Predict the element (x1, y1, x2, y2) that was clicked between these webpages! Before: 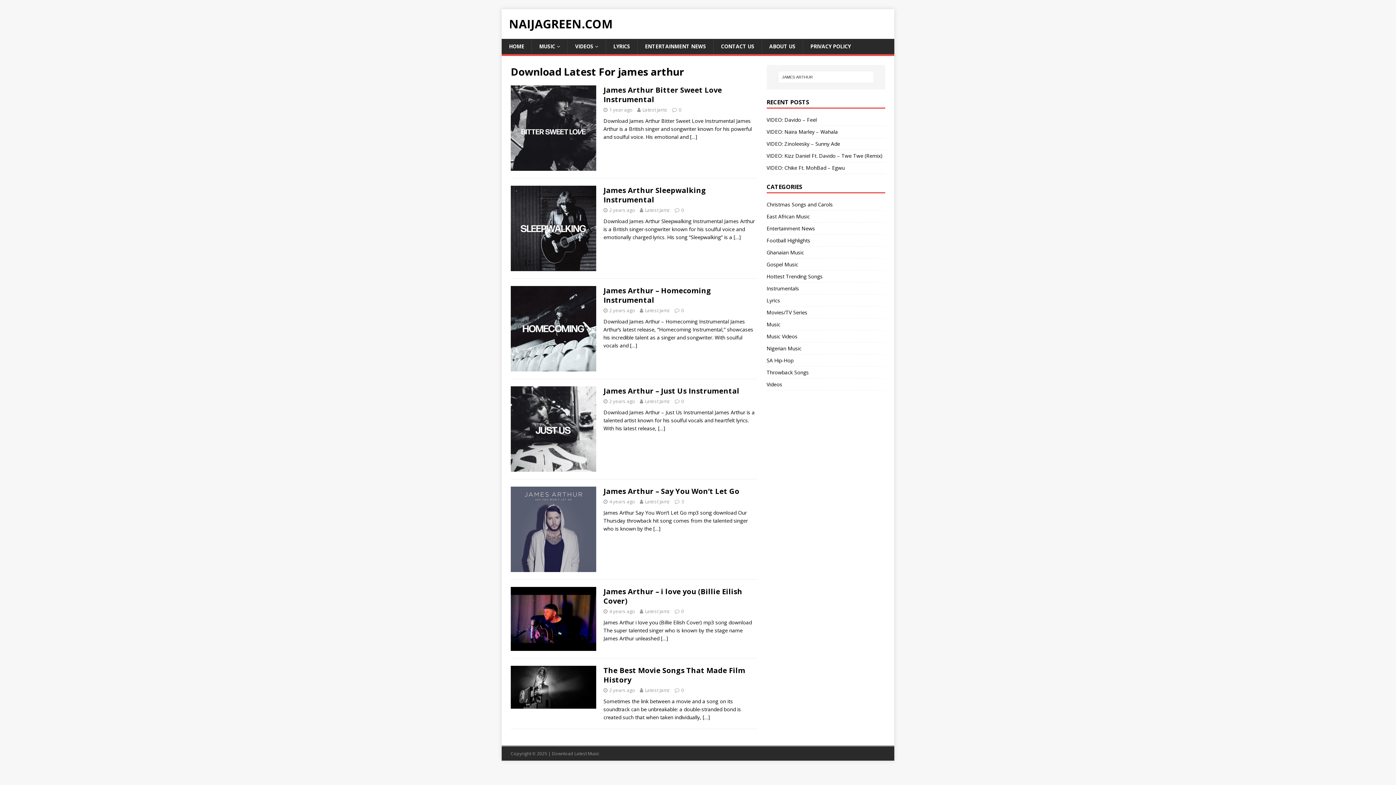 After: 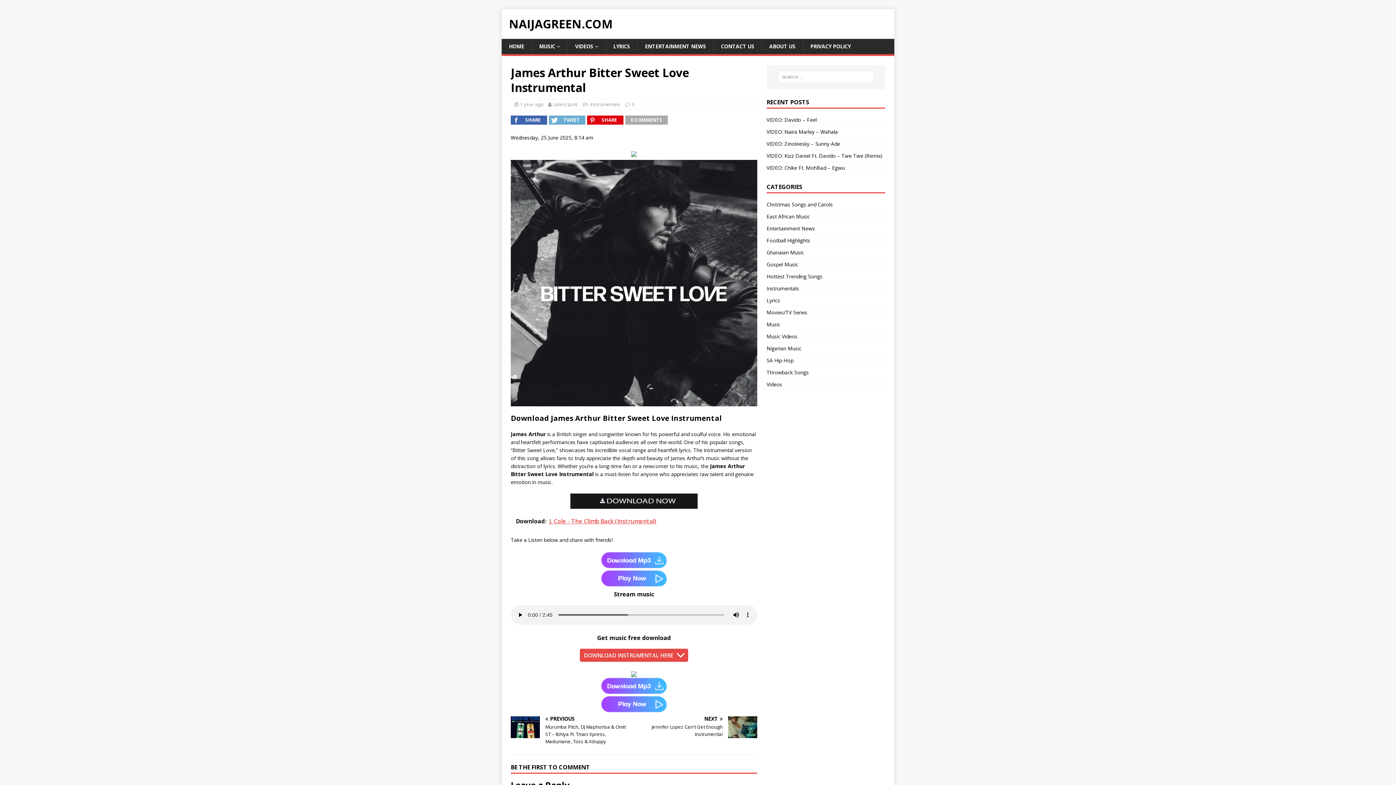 Action: bbox: (603, 85, 722, 104) label: James Arthur Bitter Sweet Love Instrumental